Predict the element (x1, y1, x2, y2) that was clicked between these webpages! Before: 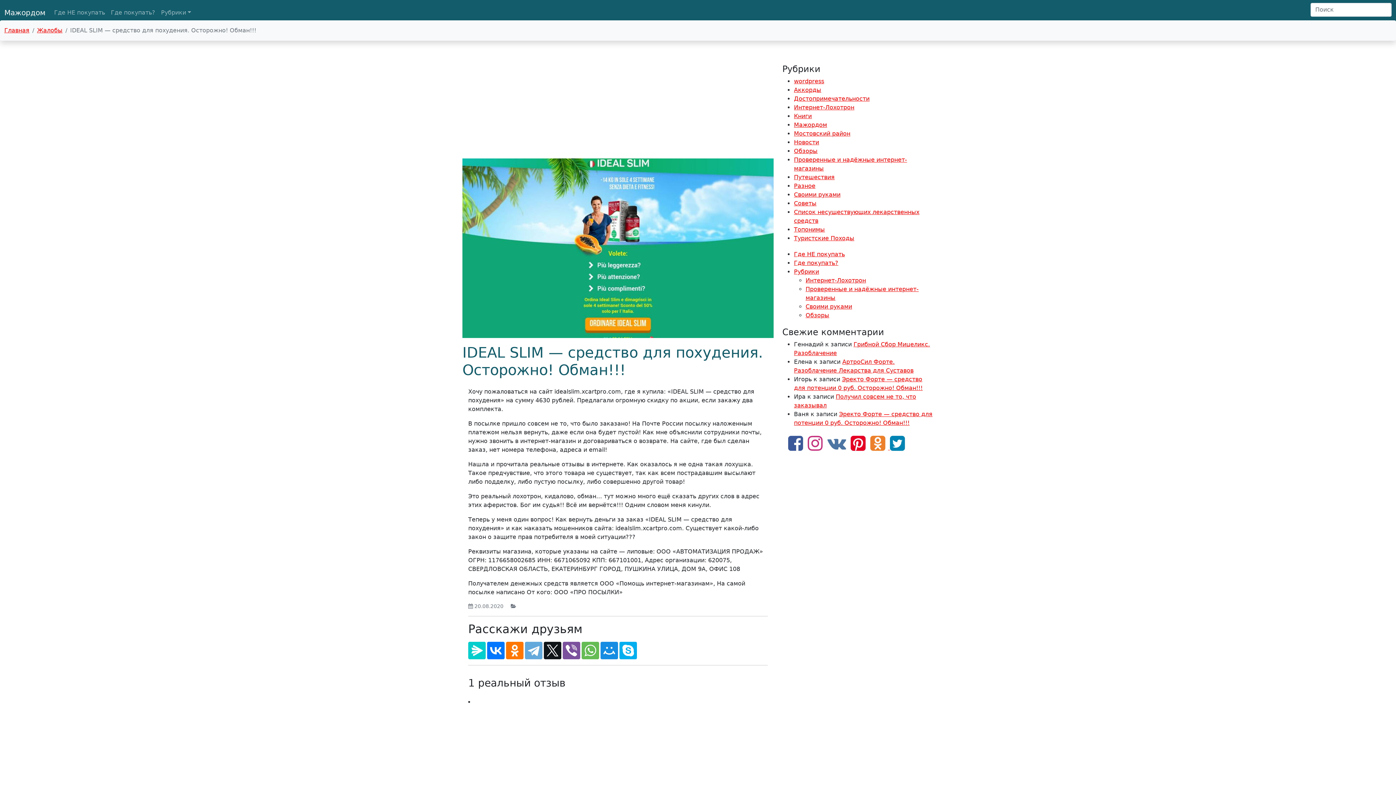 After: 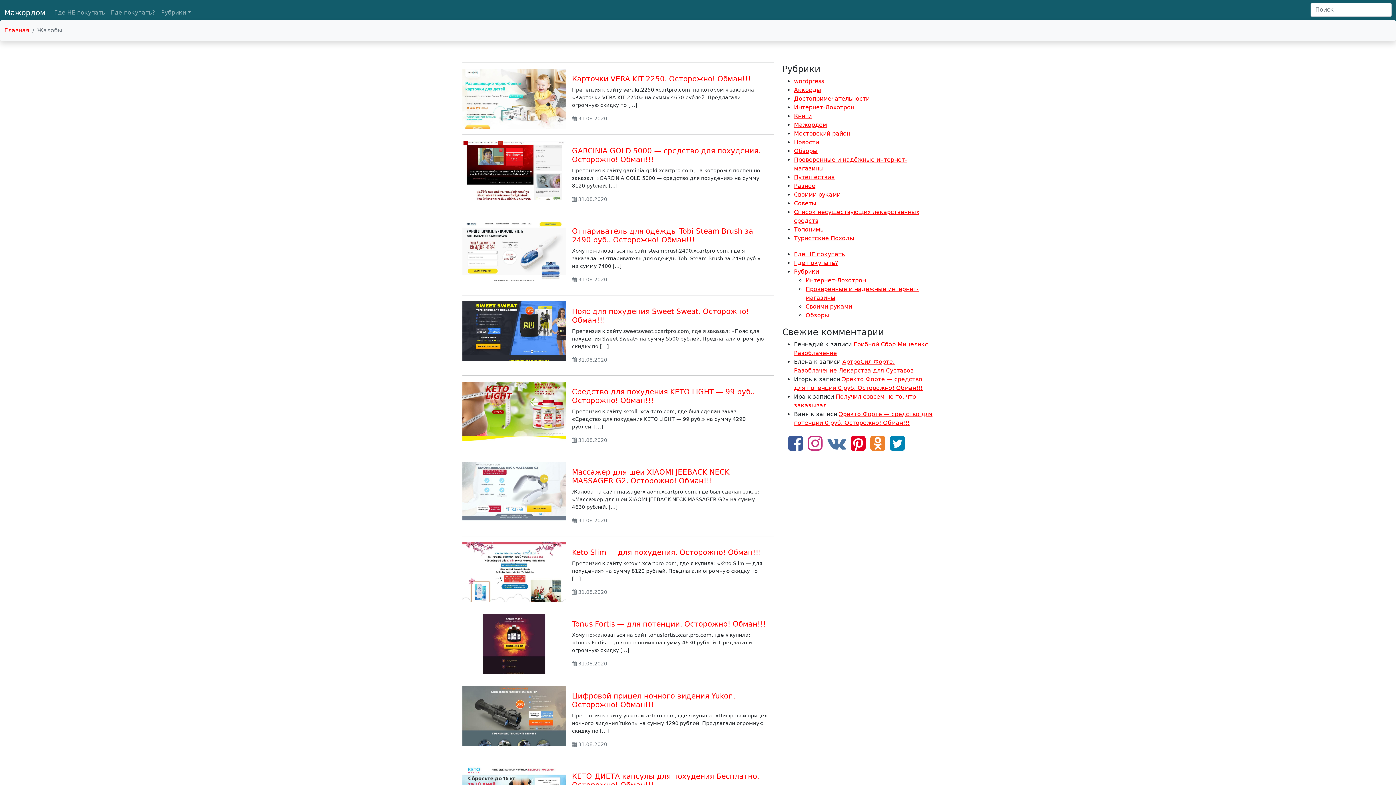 Action: bbox: (37, 26, 62, 33) label: Жалобы